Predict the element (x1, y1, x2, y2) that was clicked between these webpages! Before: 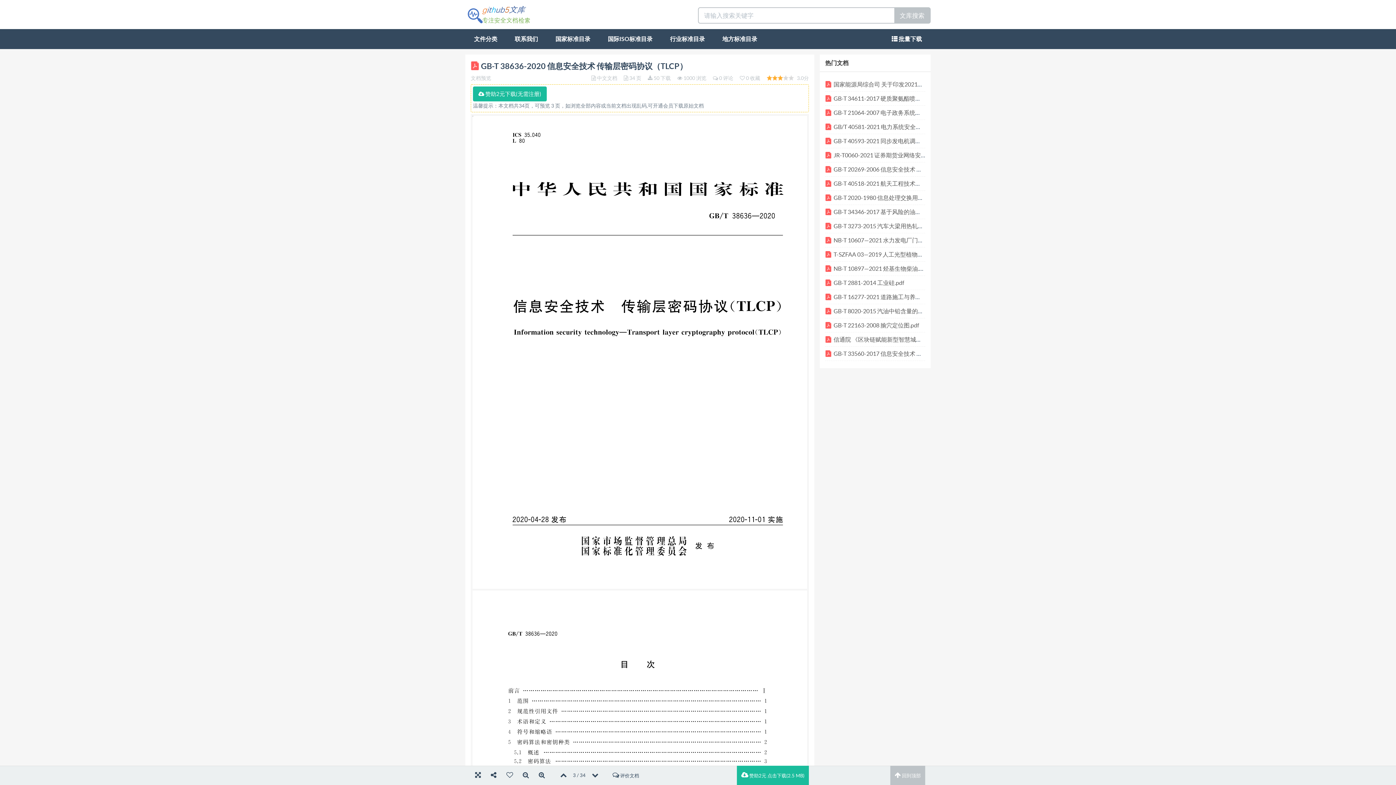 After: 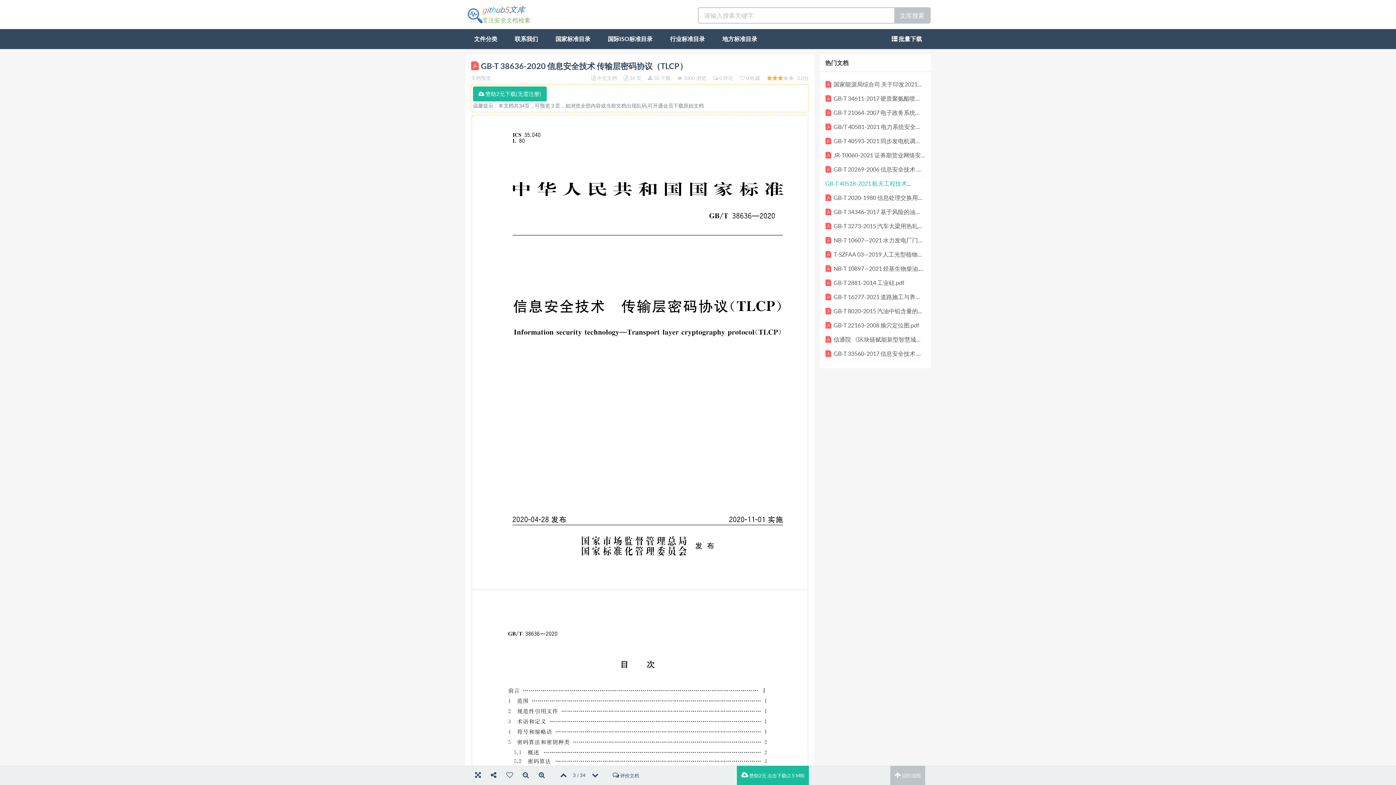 Action: label: GB-T 40518-2021 航天工程技术成熟度评价指南.pdf bbox: (833, 180, 965, 186)